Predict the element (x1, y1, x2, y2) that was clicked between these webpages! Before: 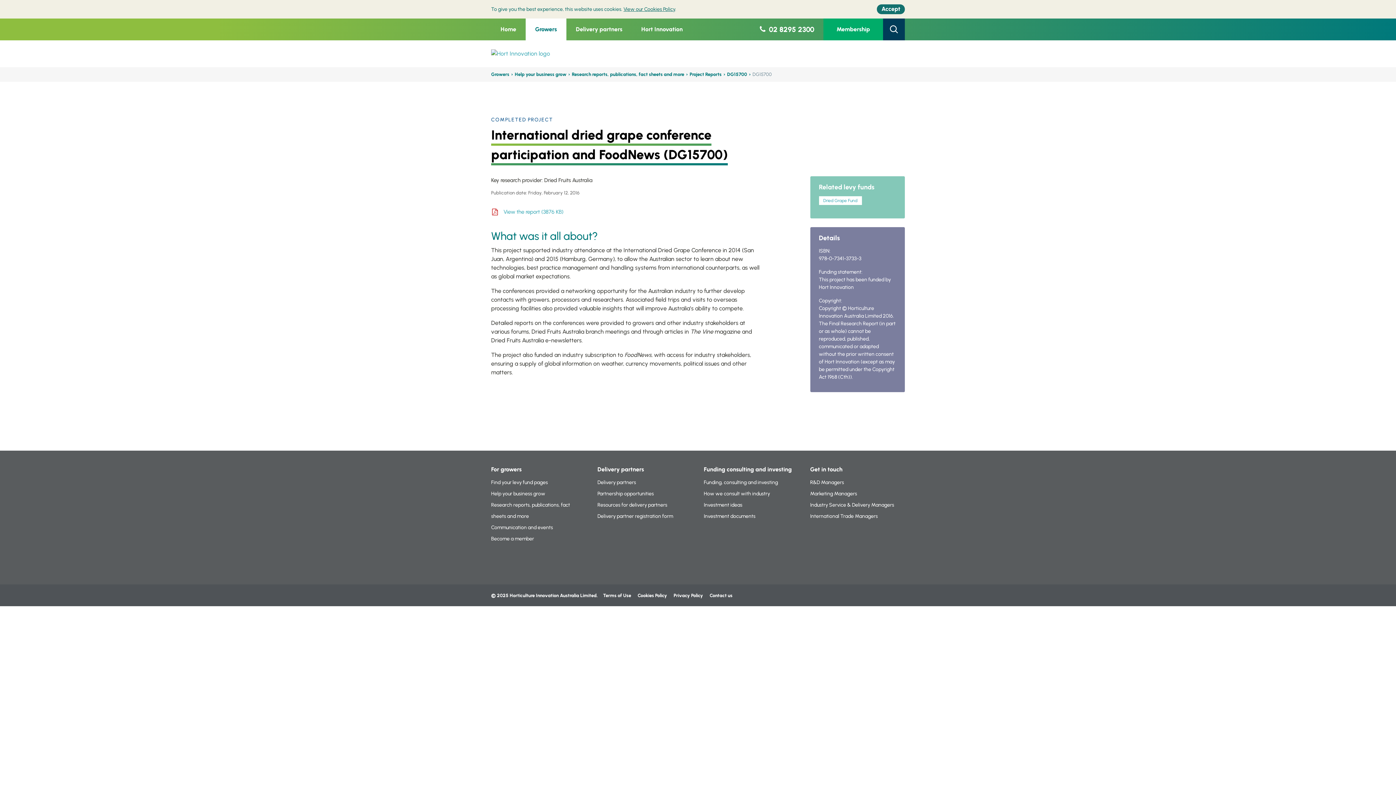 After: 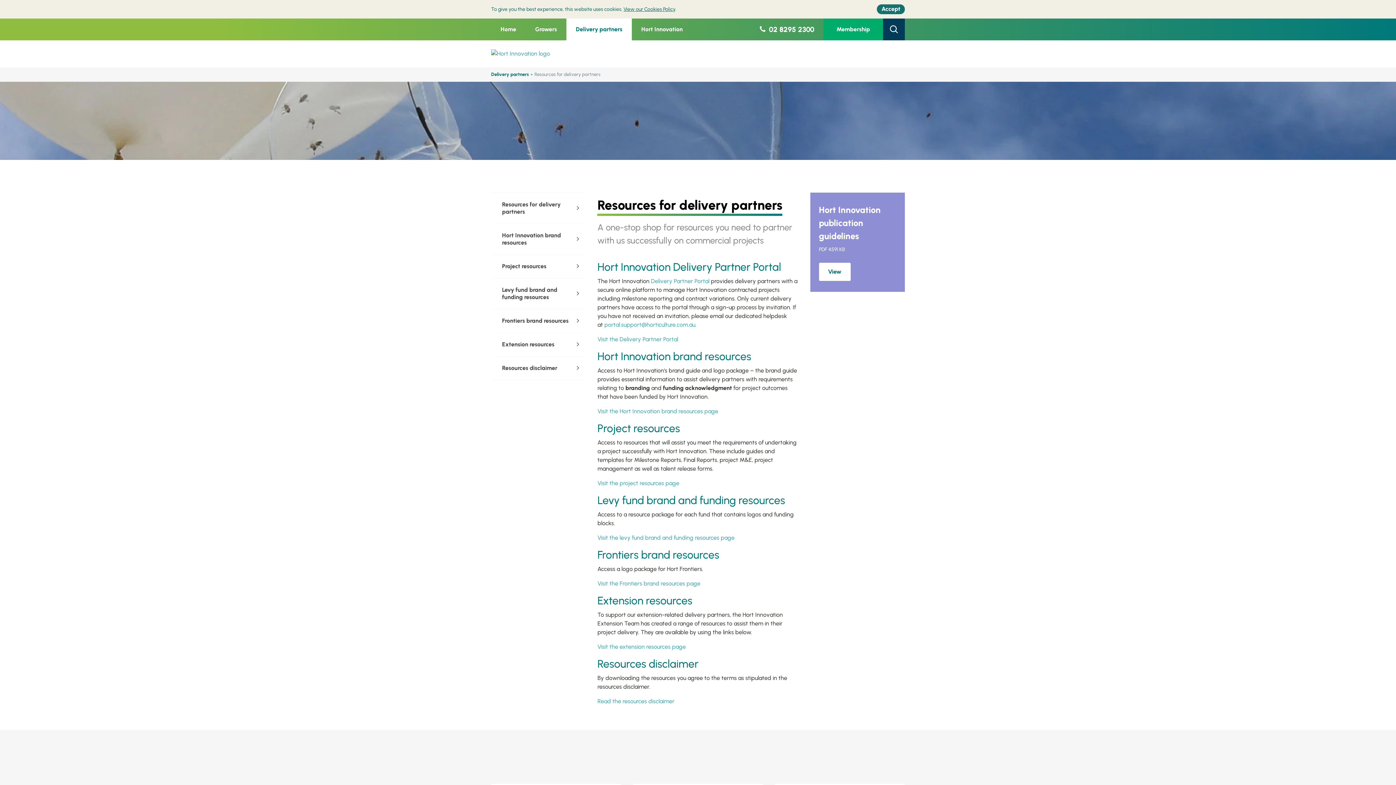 Action: bbox: (597, 502, 667, 508) label: Resources for delivery partners